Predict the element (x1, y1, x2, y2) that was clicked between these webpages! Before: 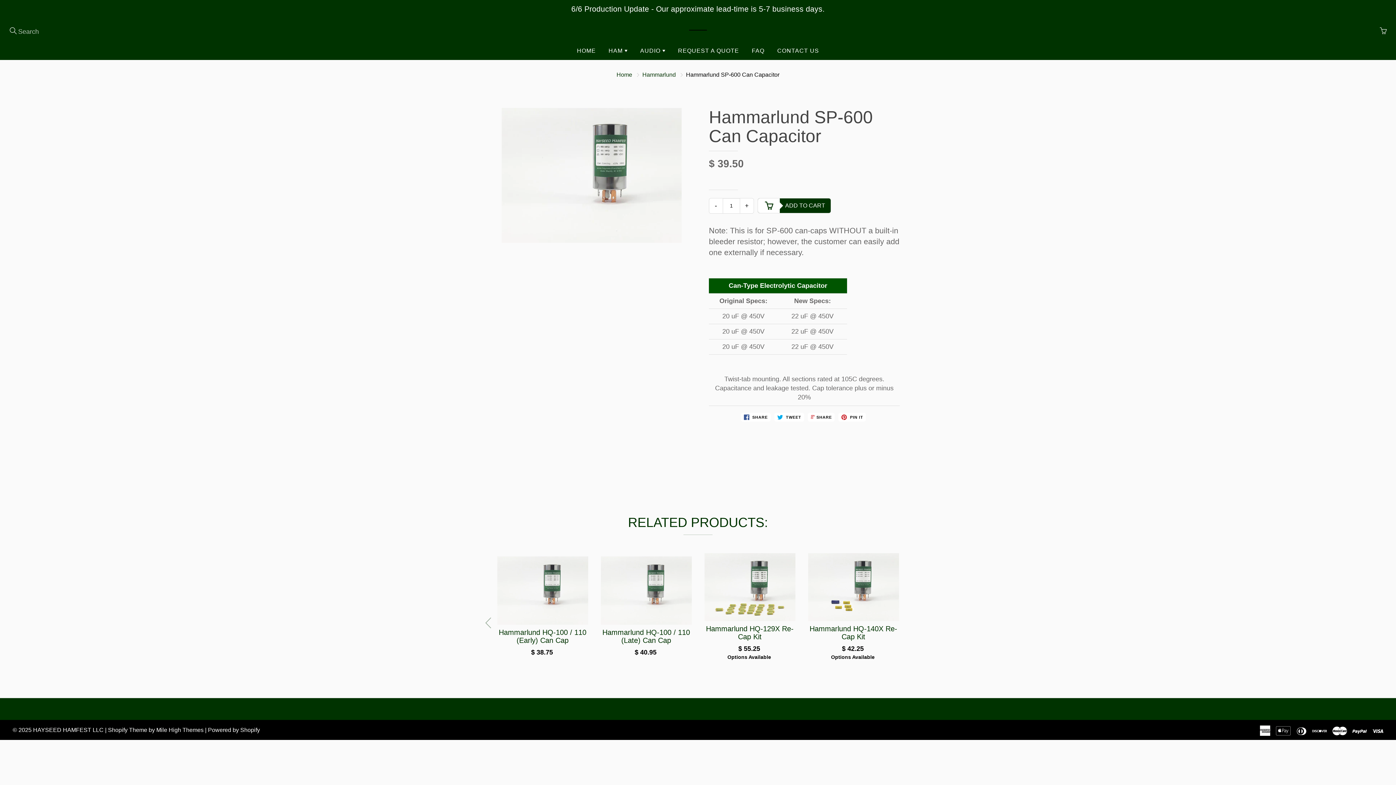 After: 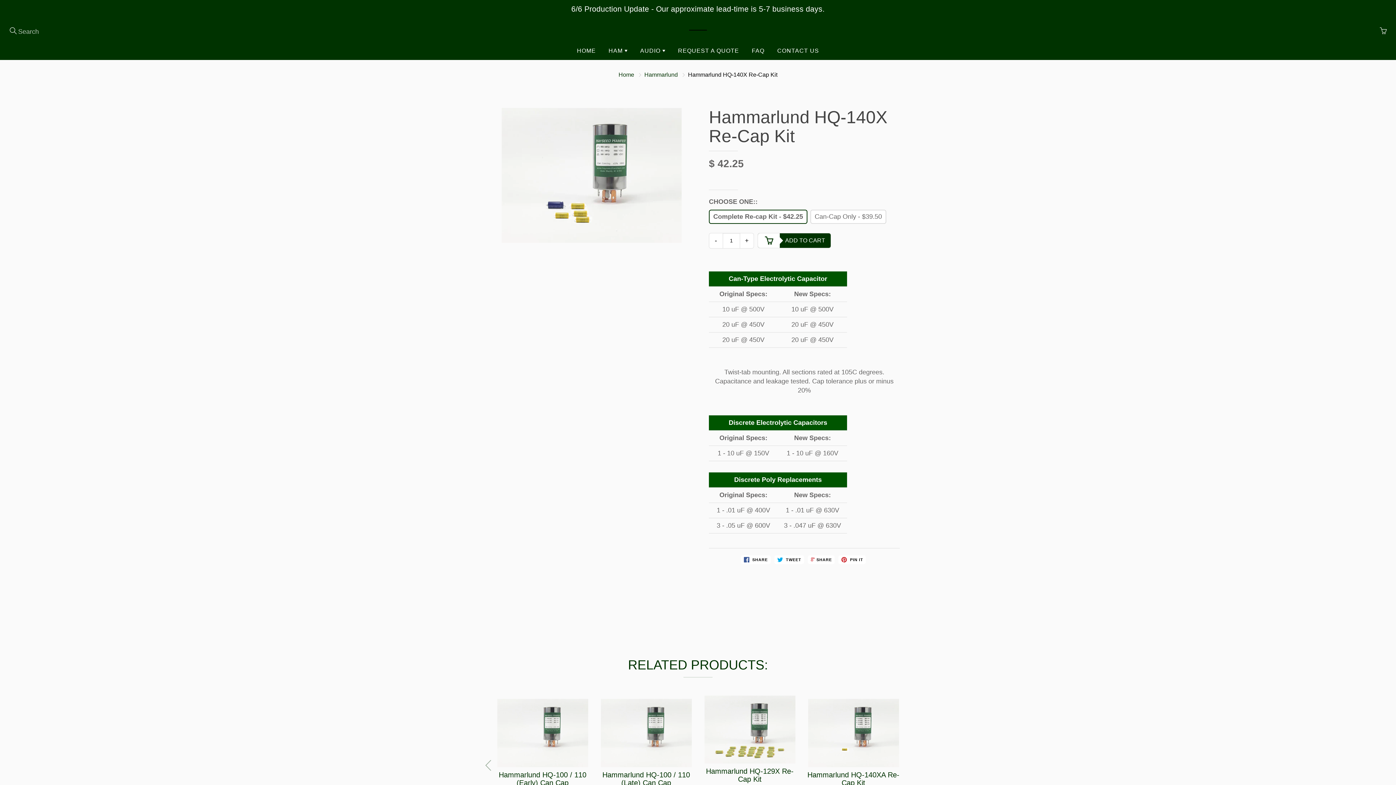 Action: bbox: (807, 553, 900, 679)